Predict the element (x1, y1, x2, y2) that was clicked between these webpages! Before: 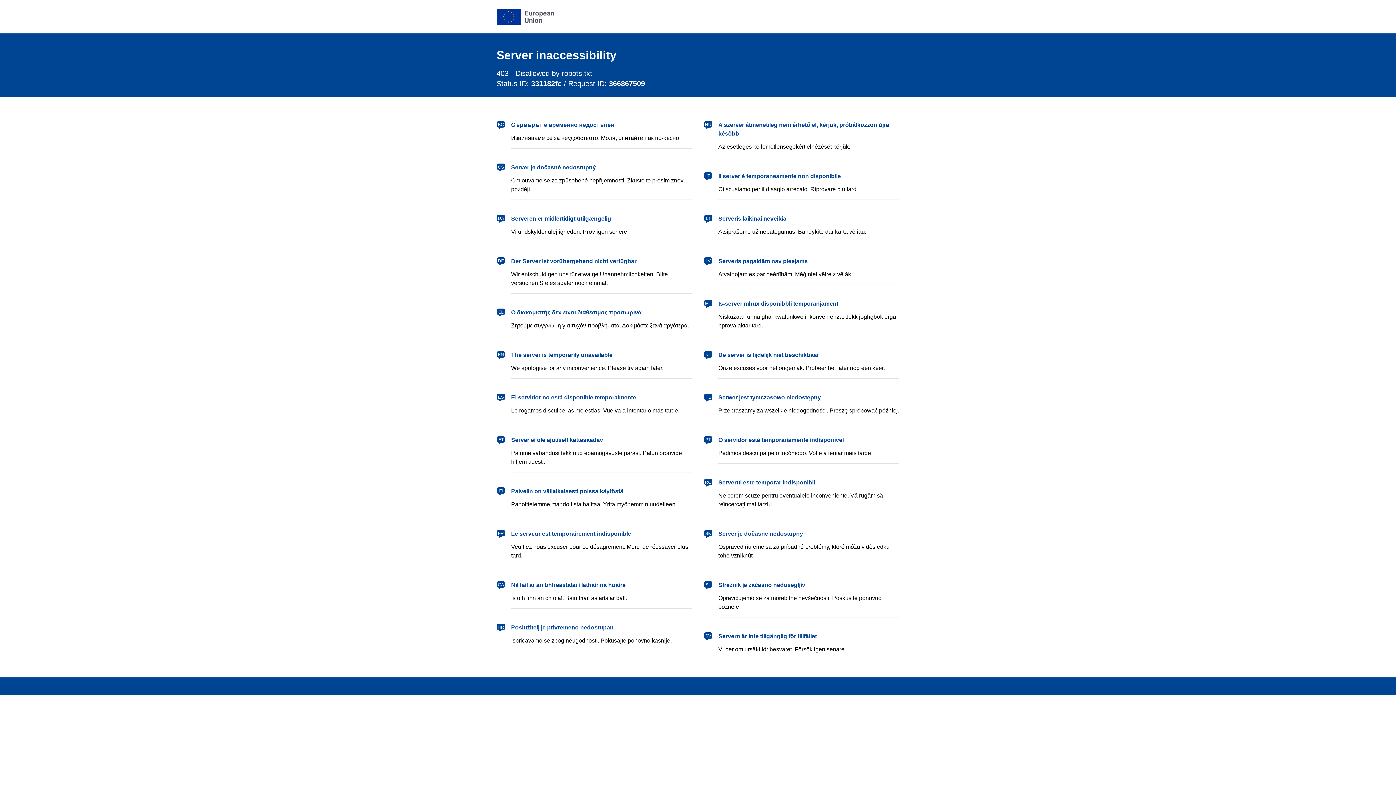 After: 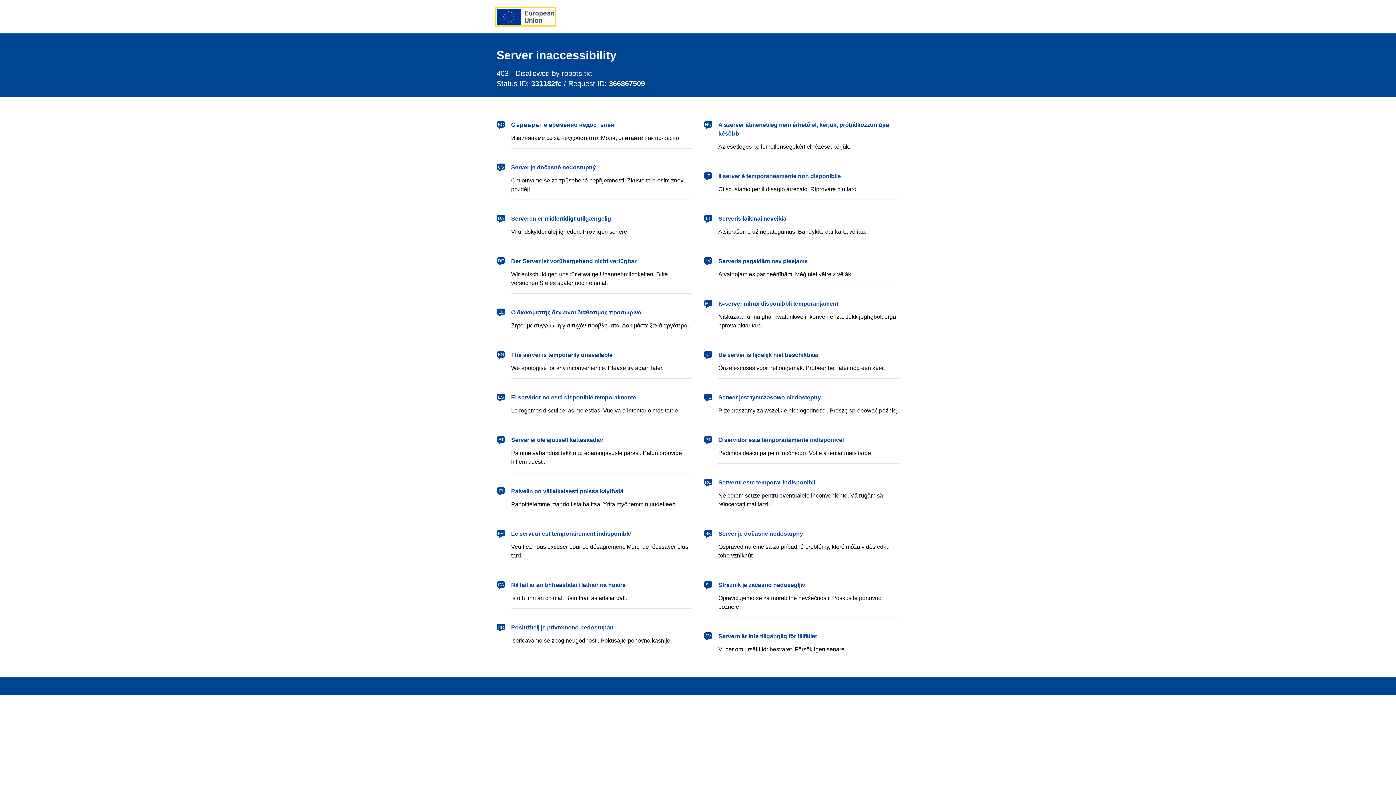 Action: label: European Union bbox: (496, 8, 554, 24)